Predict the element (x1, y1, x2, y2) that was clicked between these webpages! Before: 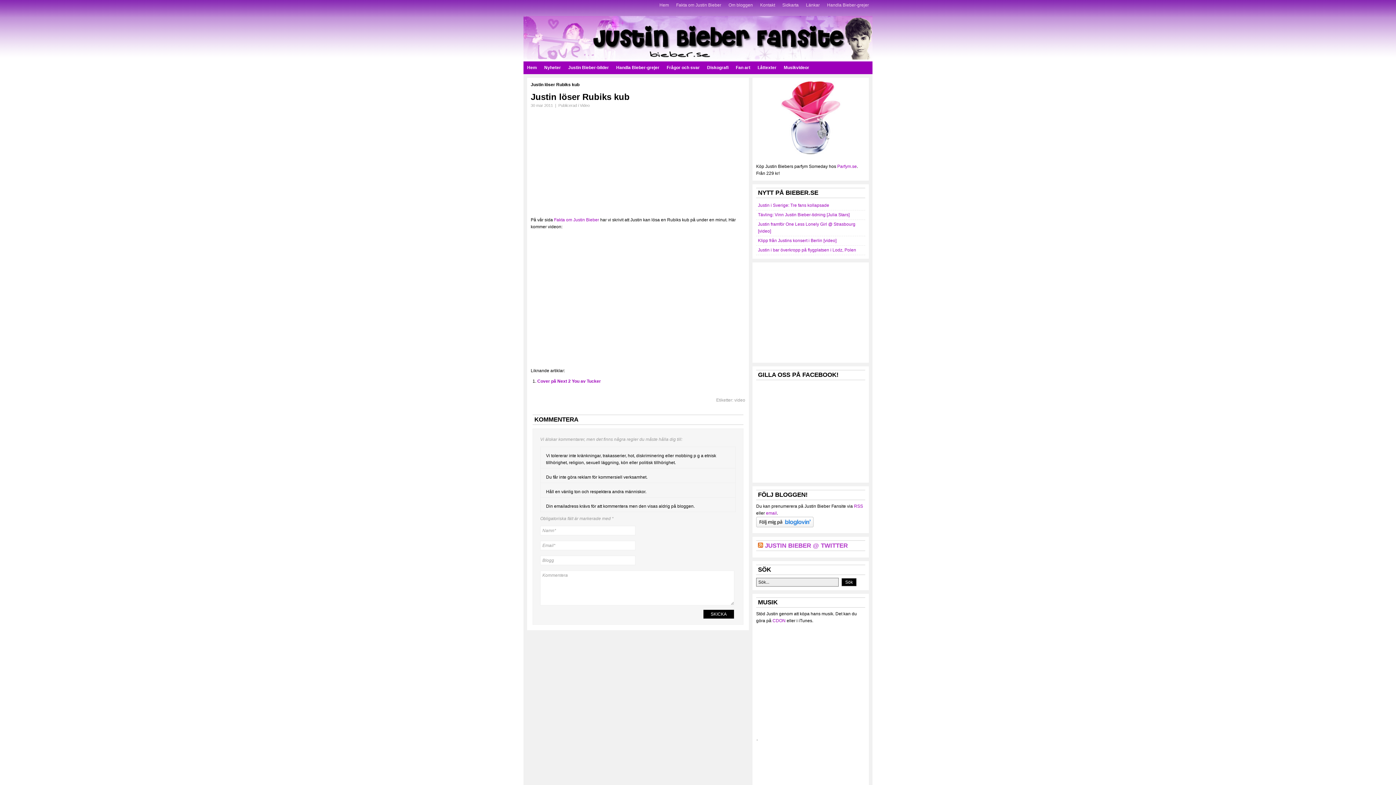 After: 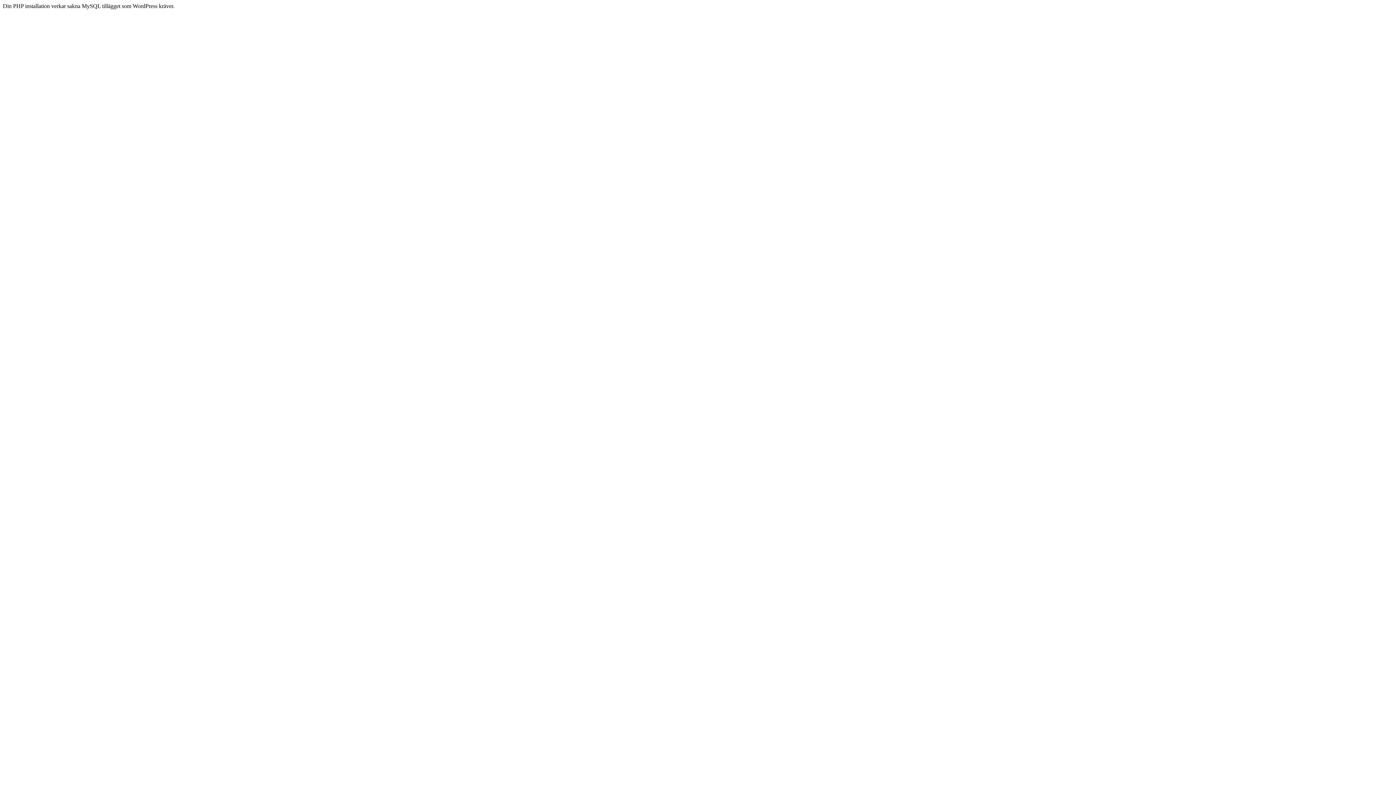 Action: label: Handla Bieber-grejer bbox: (612, 61, 663, 74)